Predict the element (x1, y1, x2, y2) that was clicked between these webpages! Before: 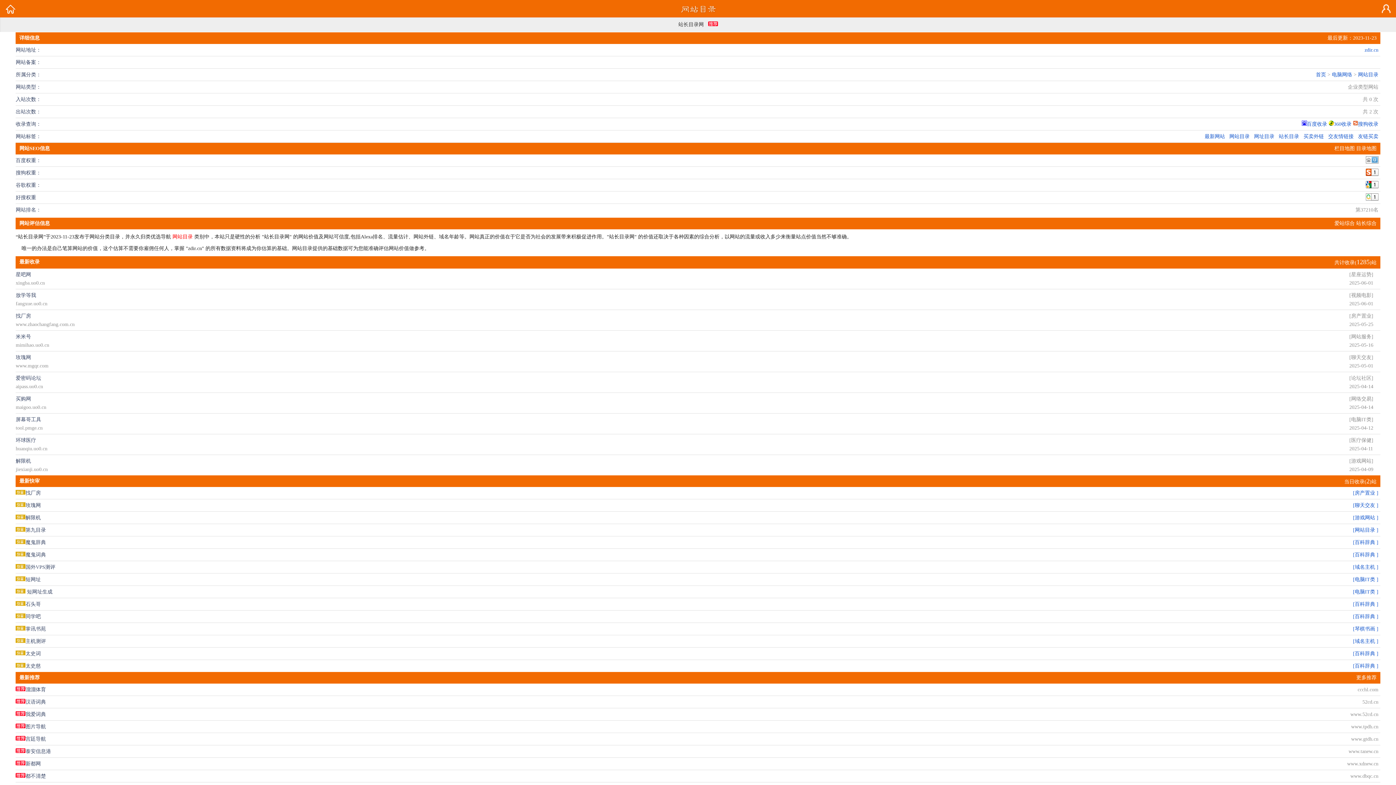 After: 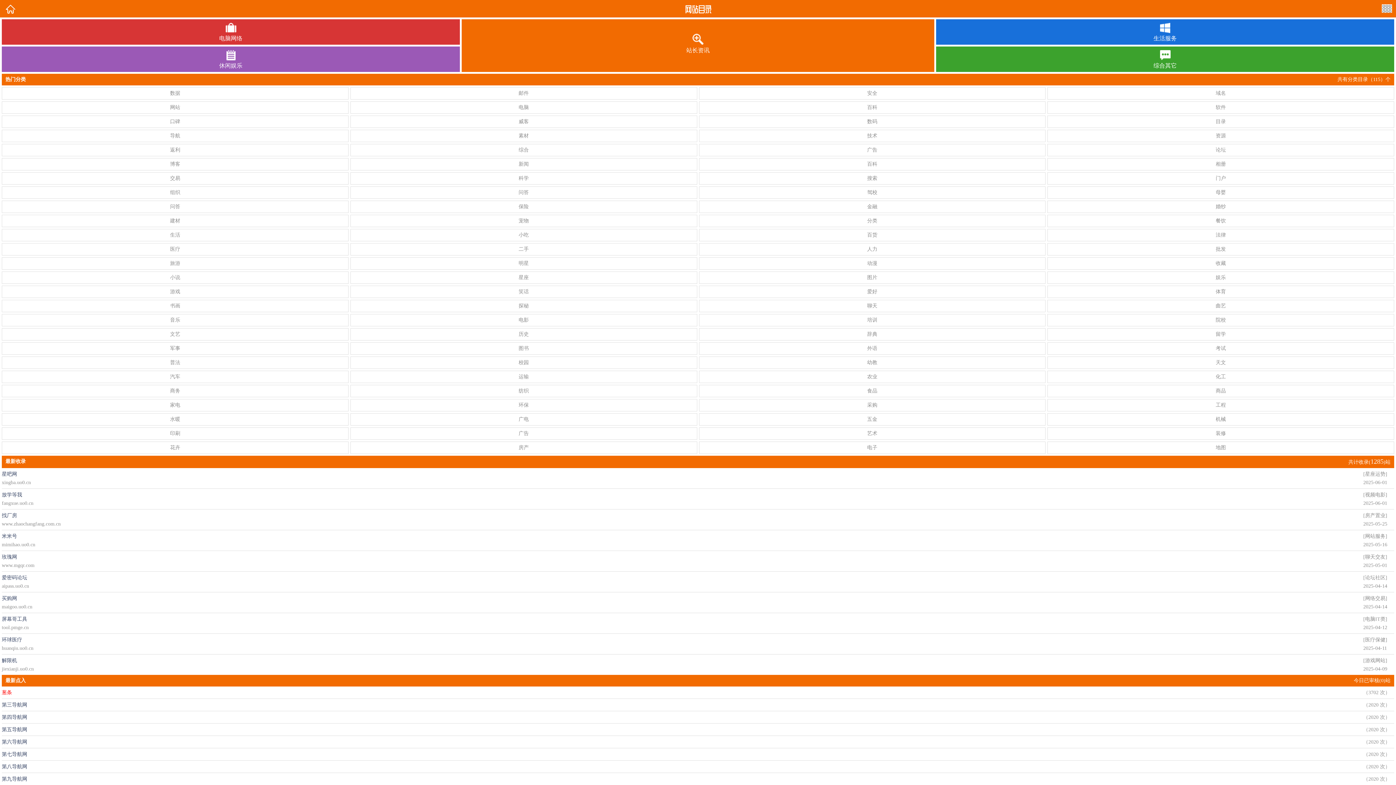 Action: label: 首页 bbox: (1316, 72, 1326, 77)